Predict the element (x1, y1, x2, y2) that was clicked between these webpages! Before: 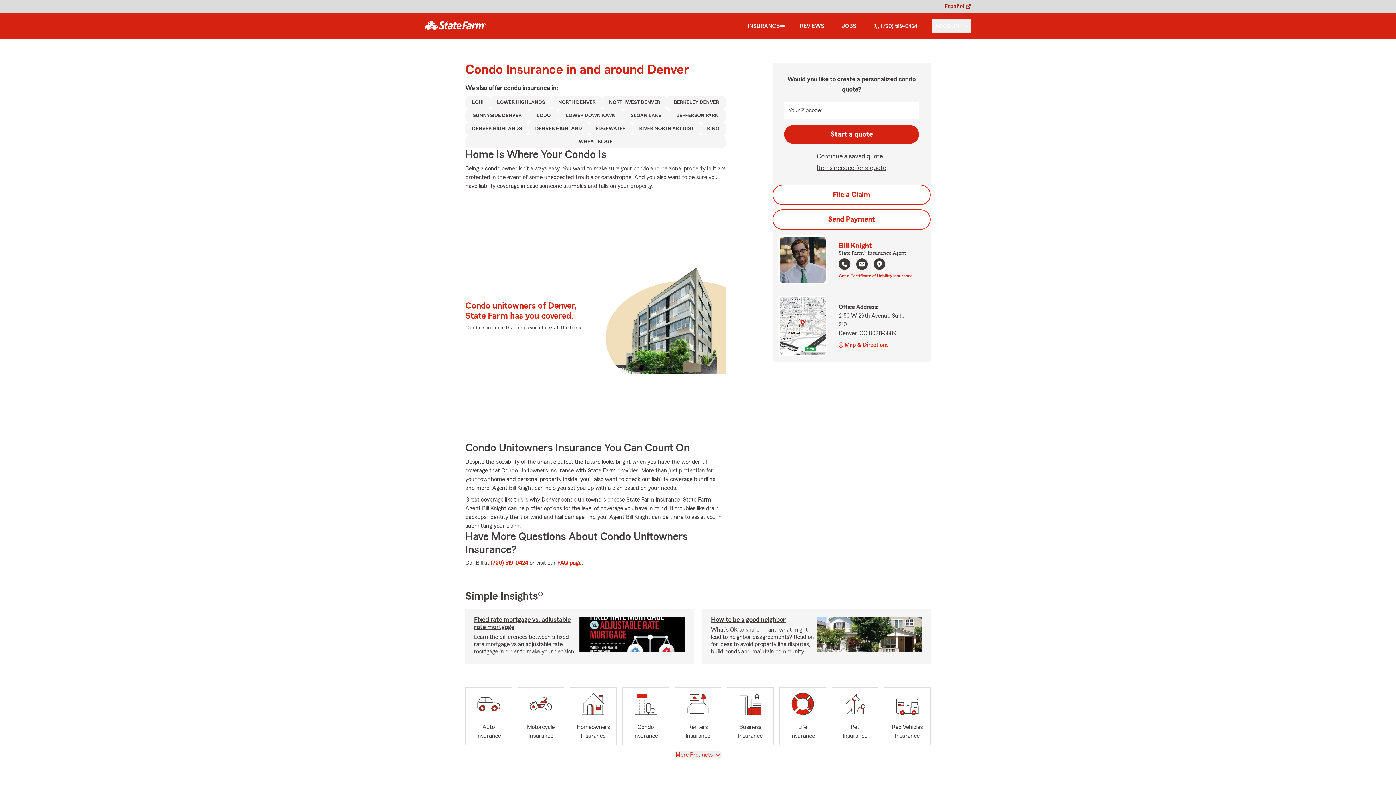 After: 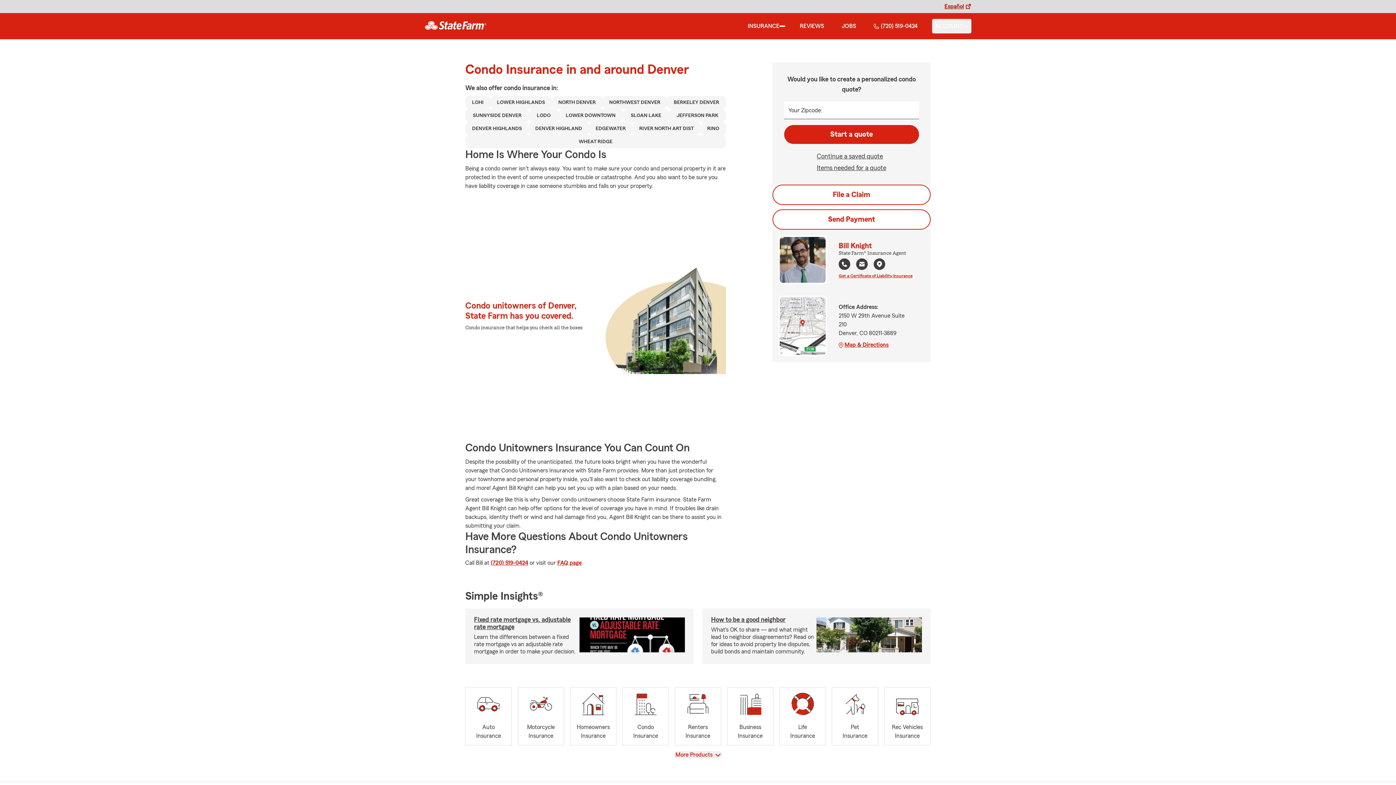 Action: label: Call 7205190424 bbox: (838, 258, 850, 271)